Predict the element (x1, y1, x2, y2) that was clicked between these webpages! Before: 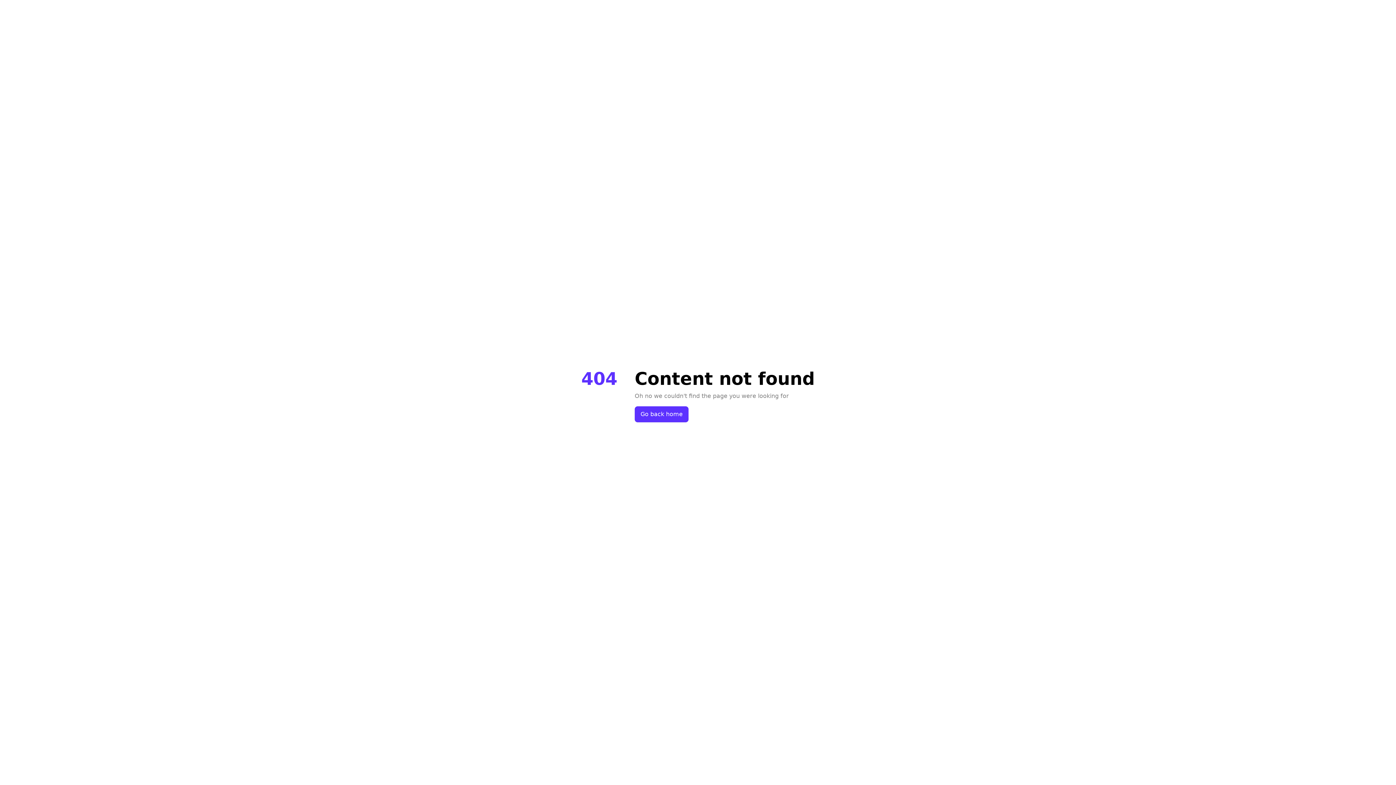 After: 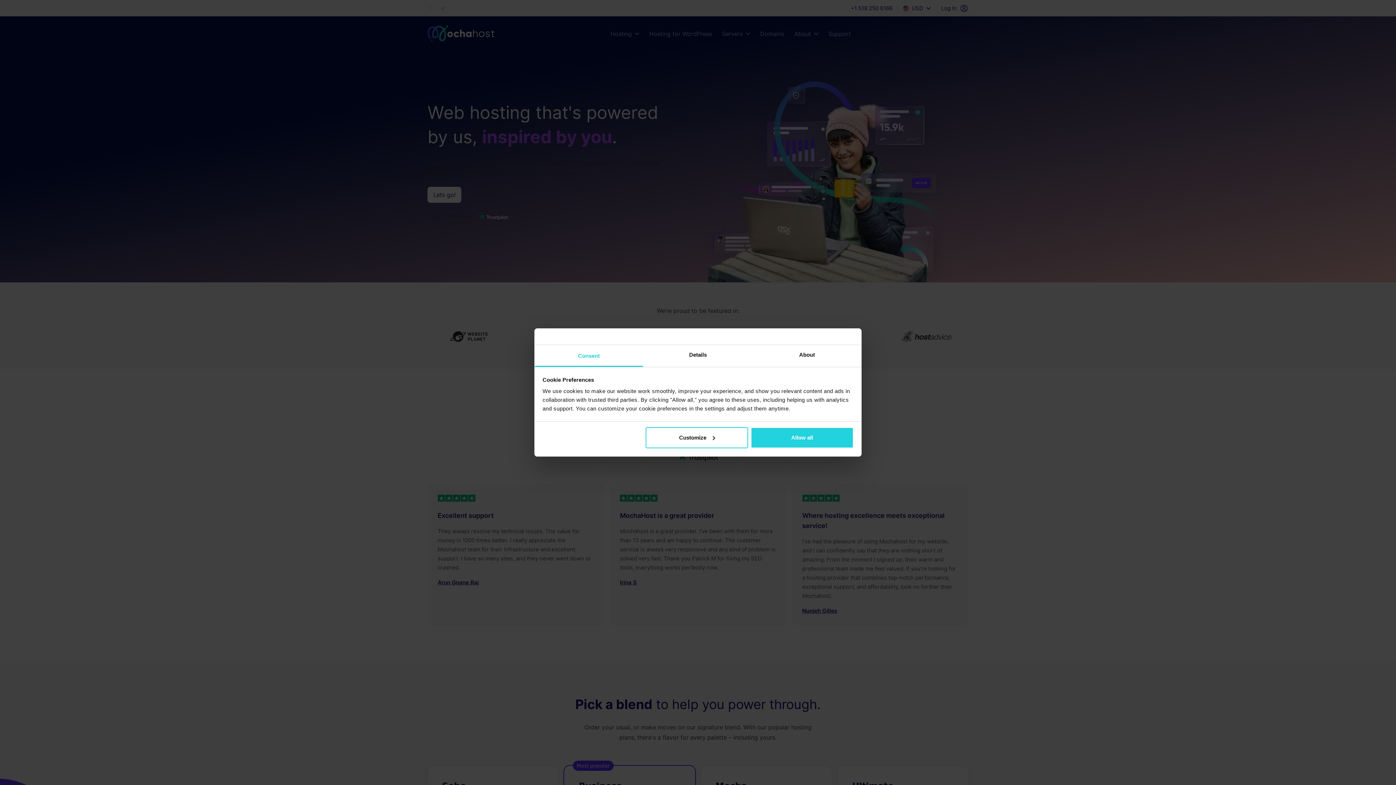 Action: bbox: (634, 406, 688, 422) label: Go back home